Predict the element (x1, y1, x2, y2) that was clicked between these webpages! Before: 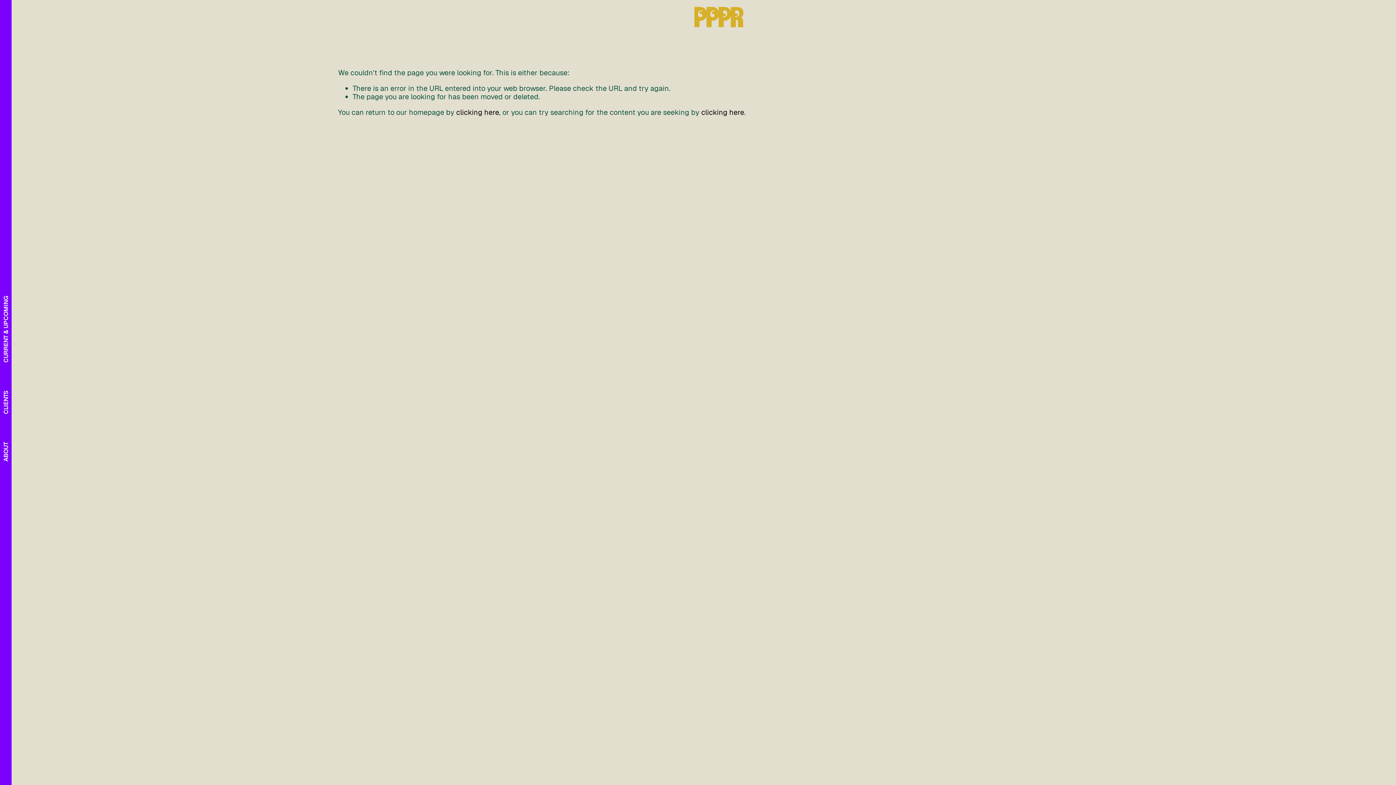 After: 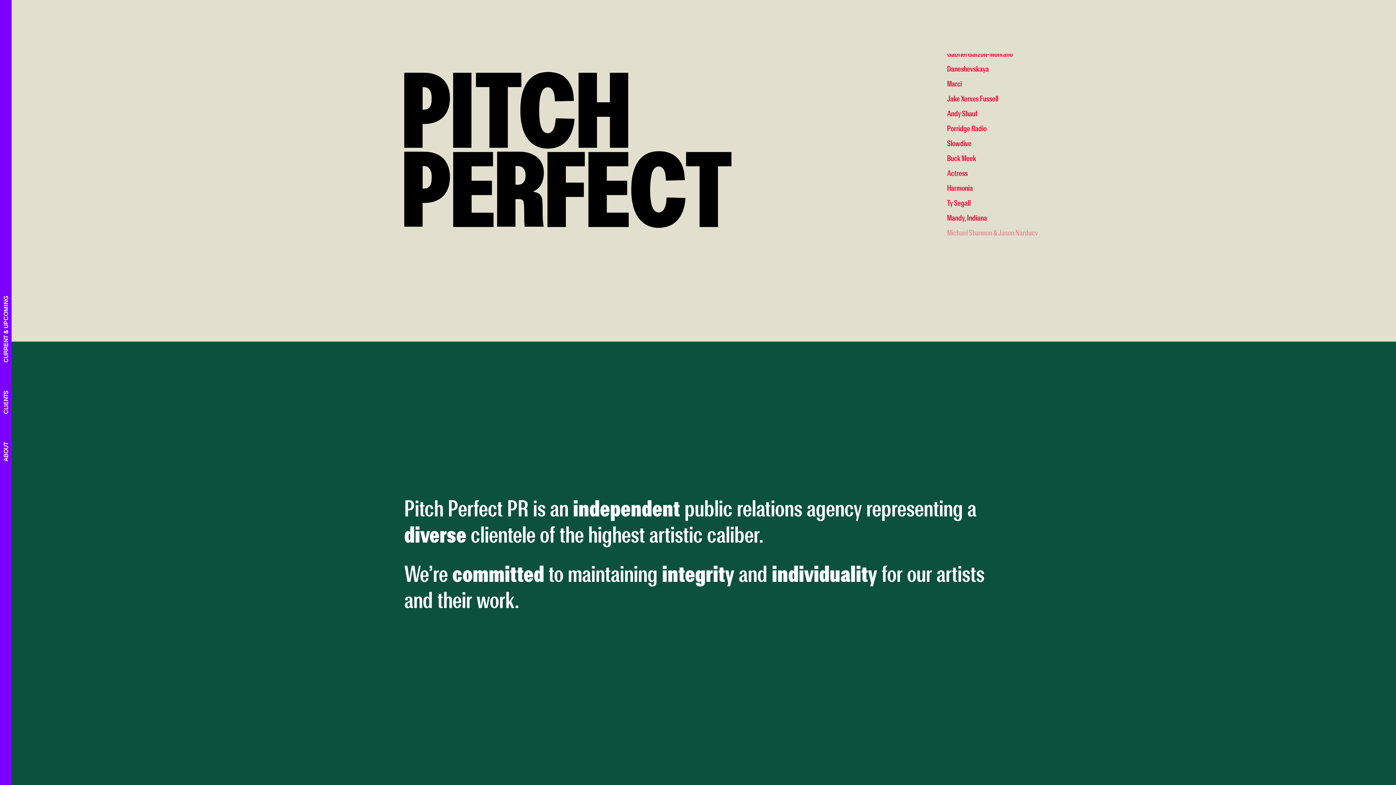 Action: bbox: (456, 107, 499, 117) label: clicking here